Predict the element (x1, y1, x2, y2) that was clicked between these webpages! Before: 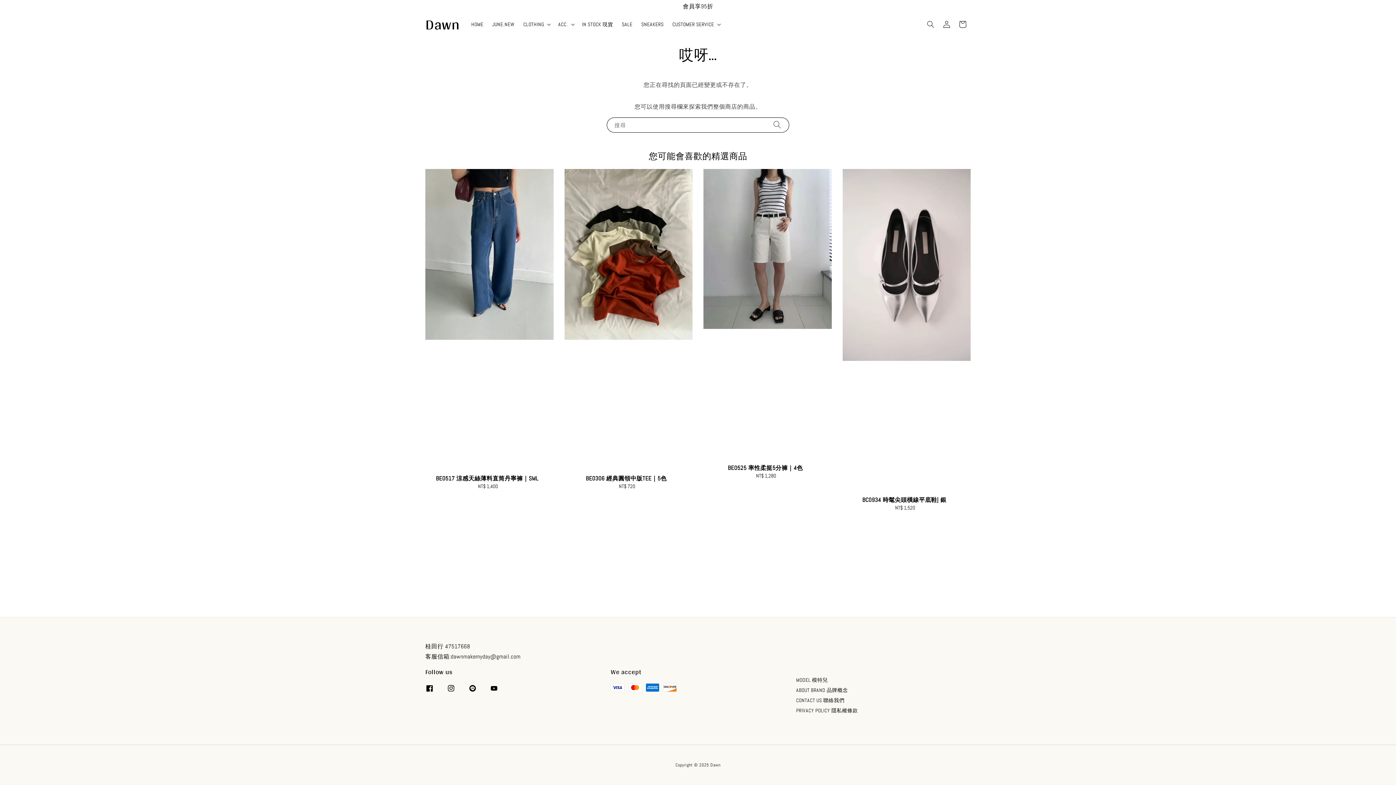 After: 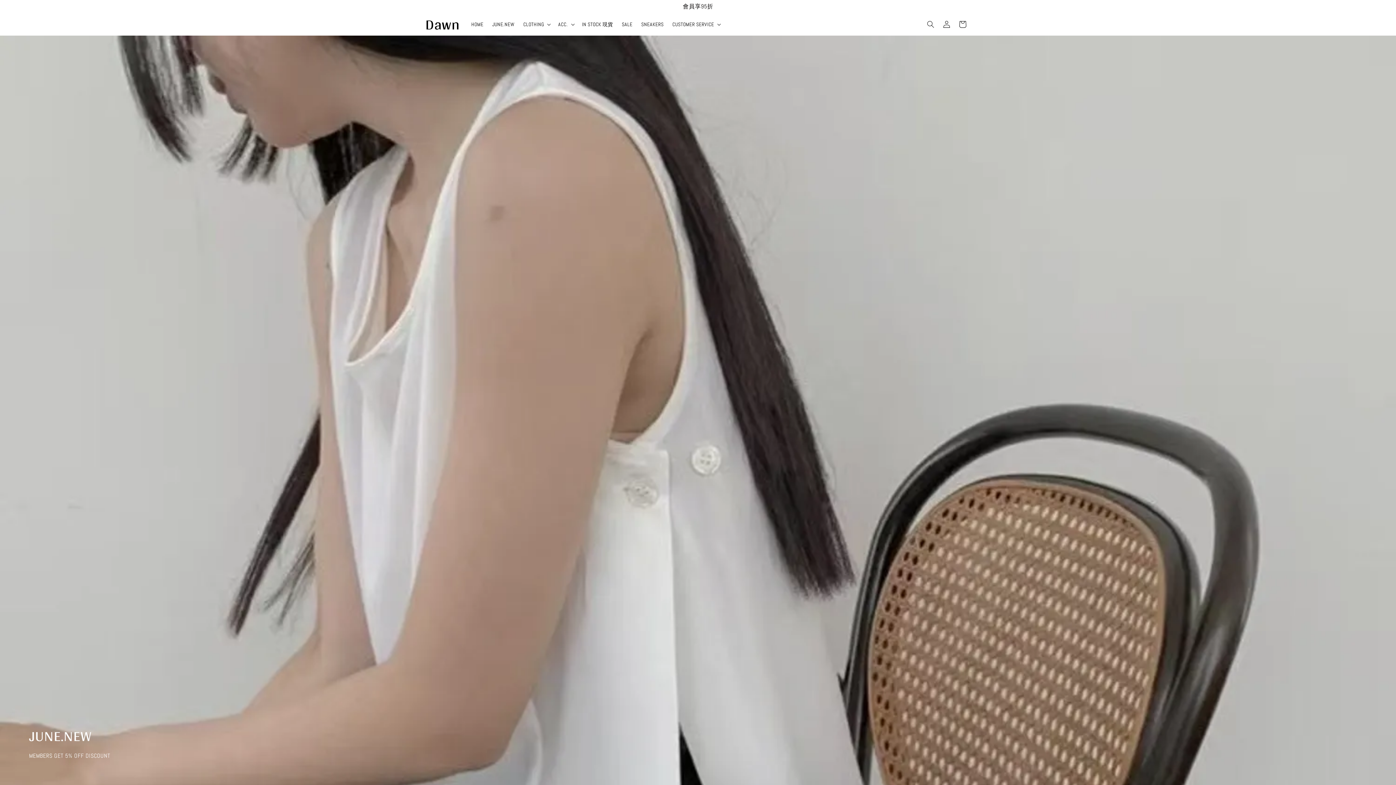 Action: bbox: (467, 16, 487, 32) label: HOME